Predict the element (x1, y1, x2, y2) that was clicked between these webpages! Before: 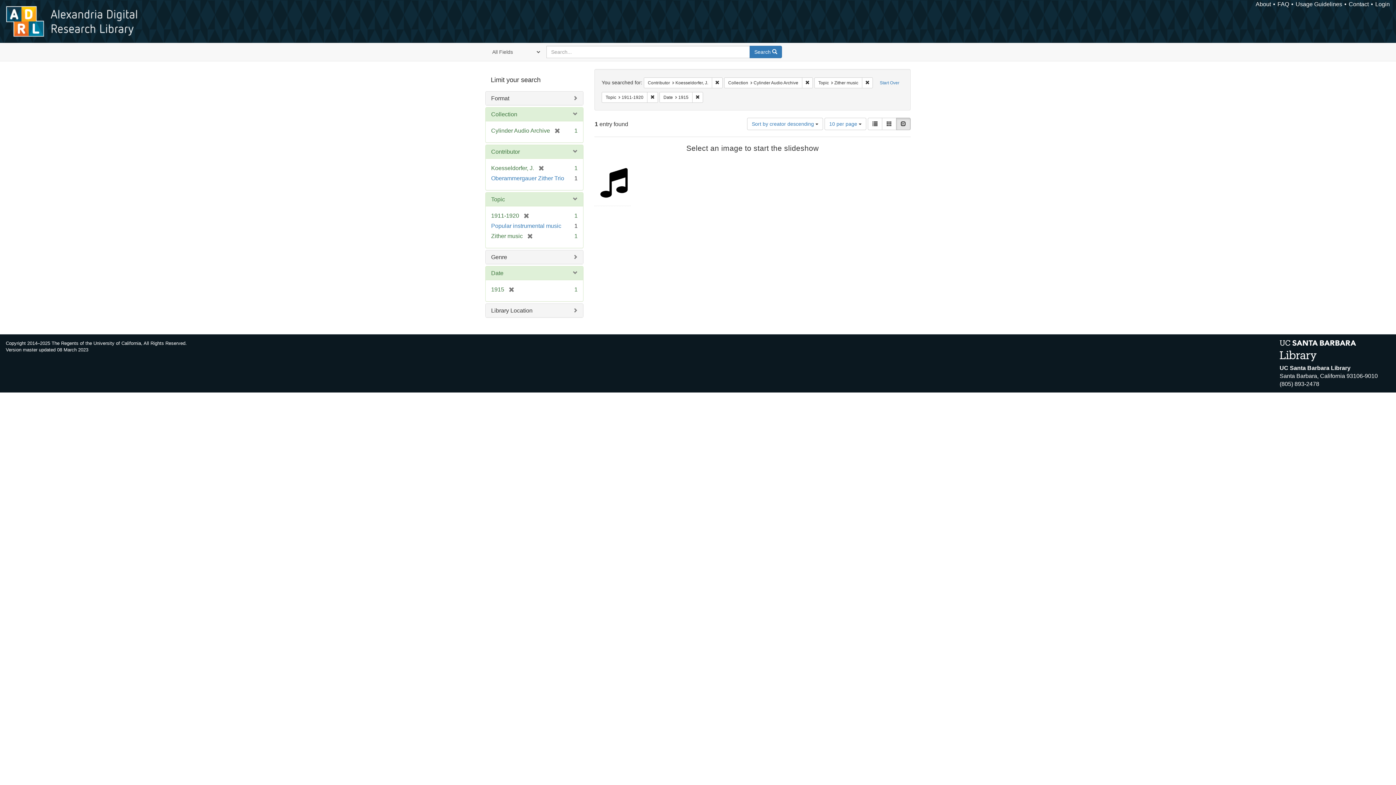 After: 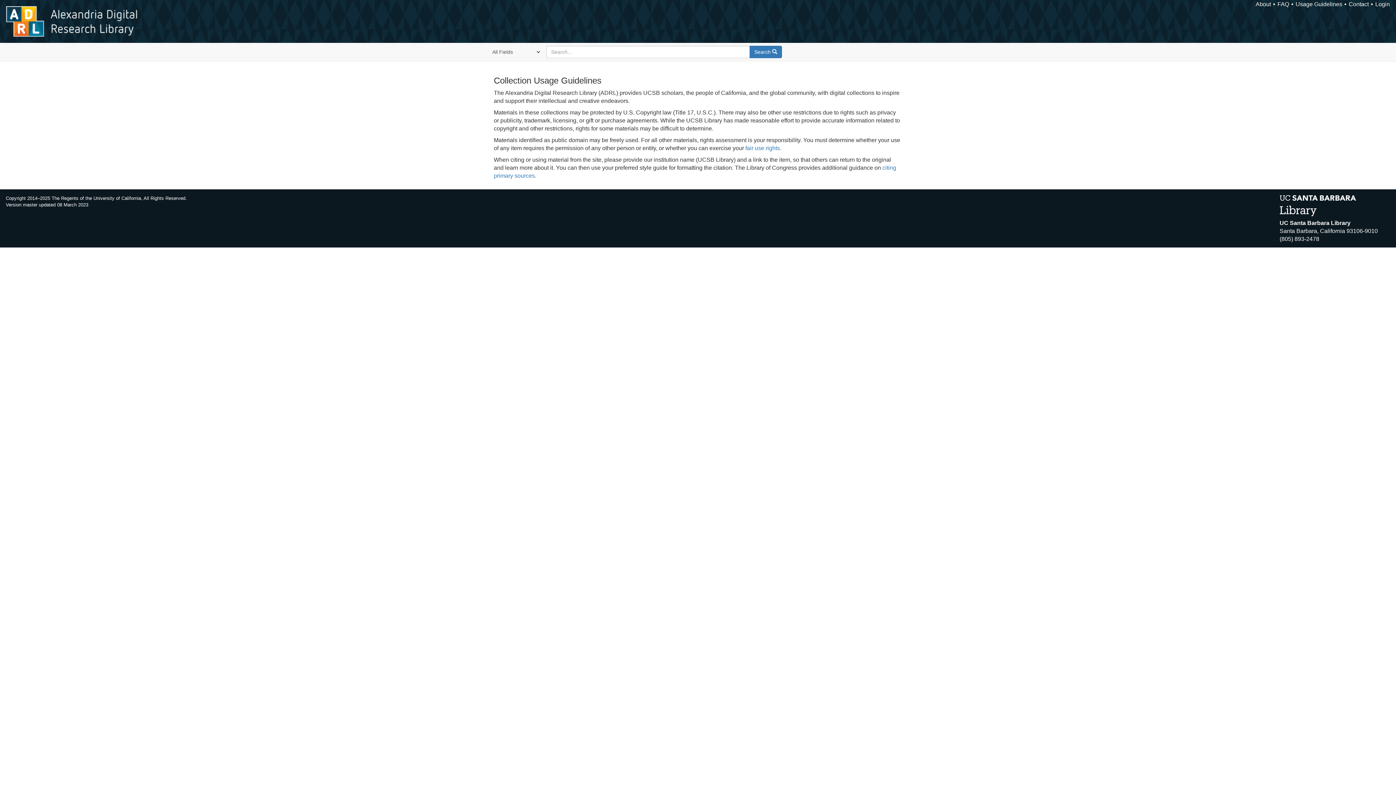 Action: bbox: (1296, 1, 1342, 7) label: Usage Guidelines